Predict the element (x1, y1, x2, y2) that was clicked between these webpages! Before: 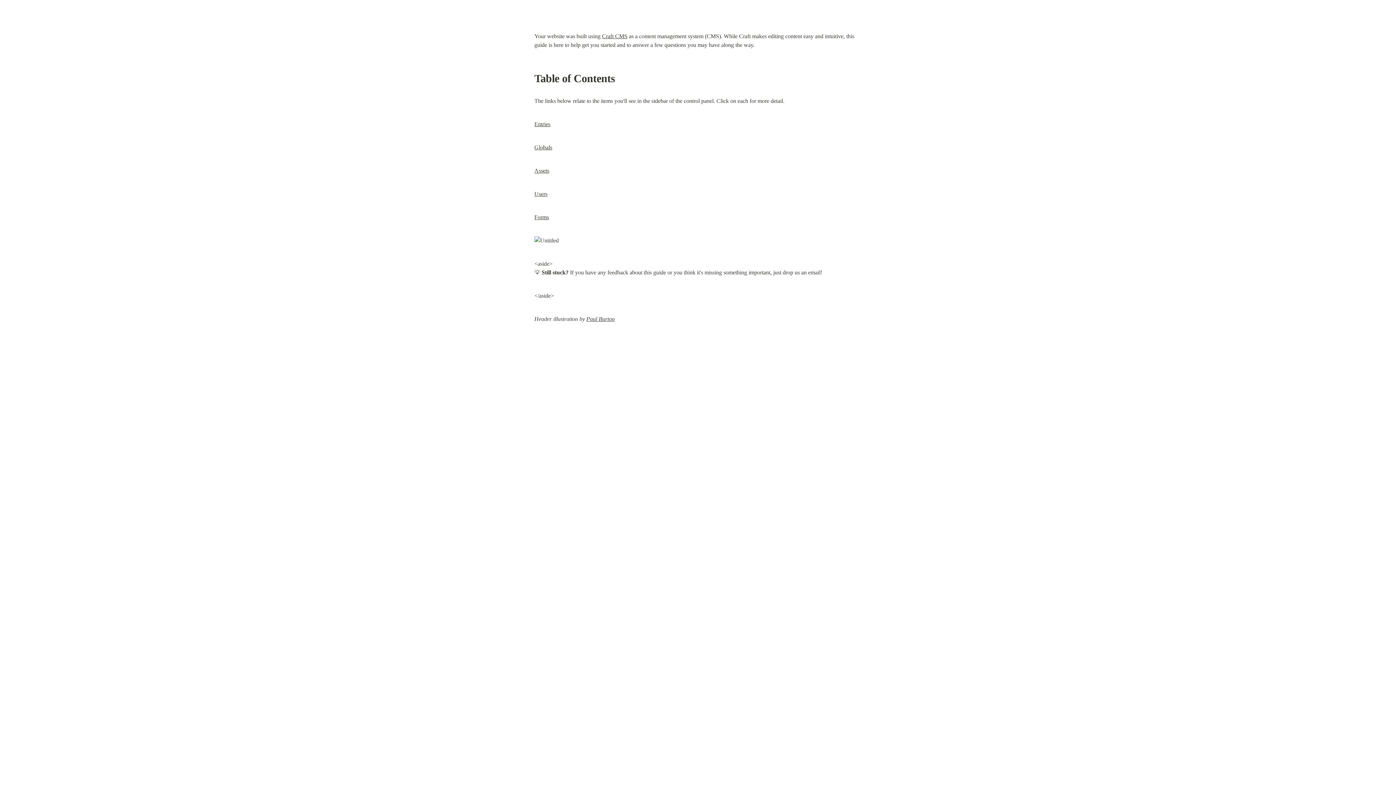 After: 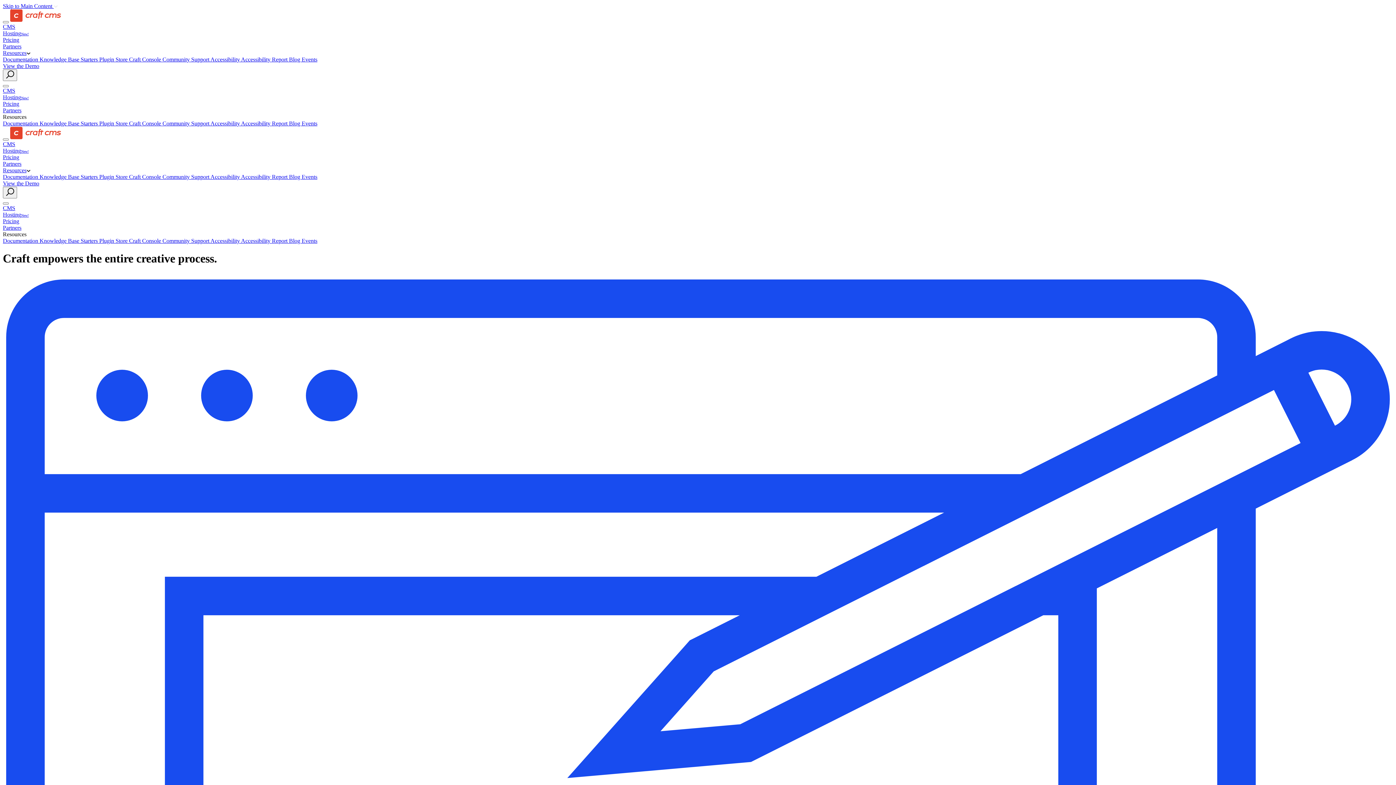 Action: bbox: (602, 33, 627, 39) label: Craft CMS